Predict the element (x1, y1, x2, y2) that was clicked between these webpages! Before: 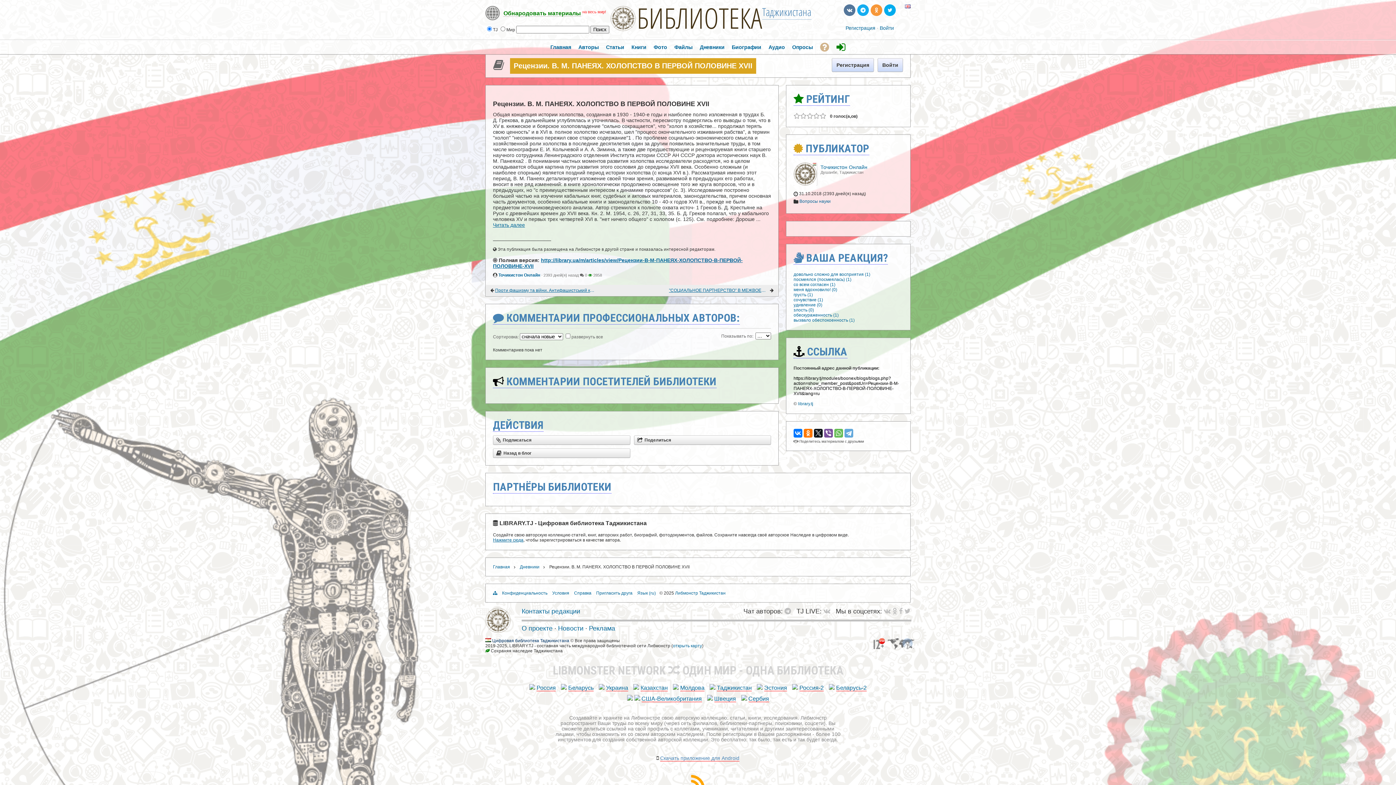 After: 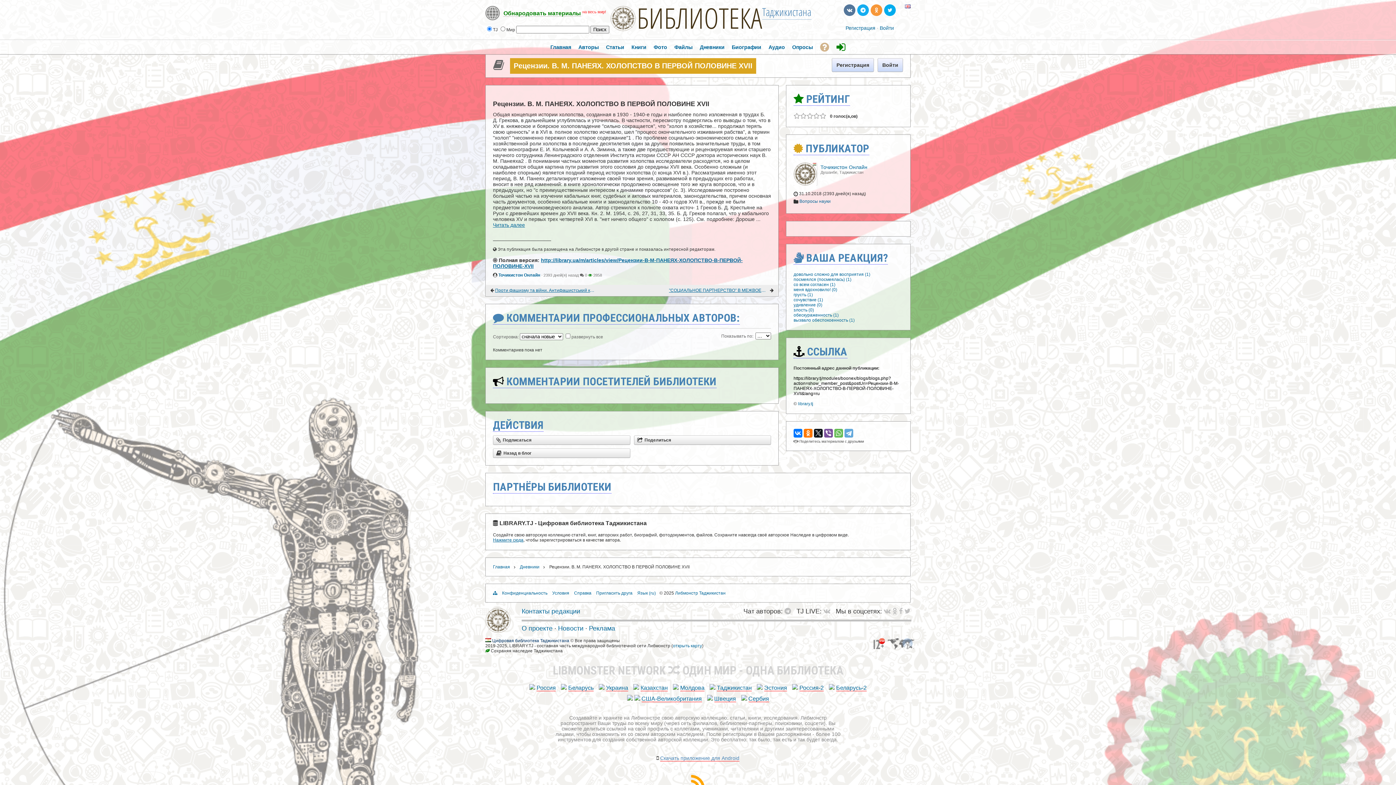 Action: bbox: (493, 590, 497, 596)